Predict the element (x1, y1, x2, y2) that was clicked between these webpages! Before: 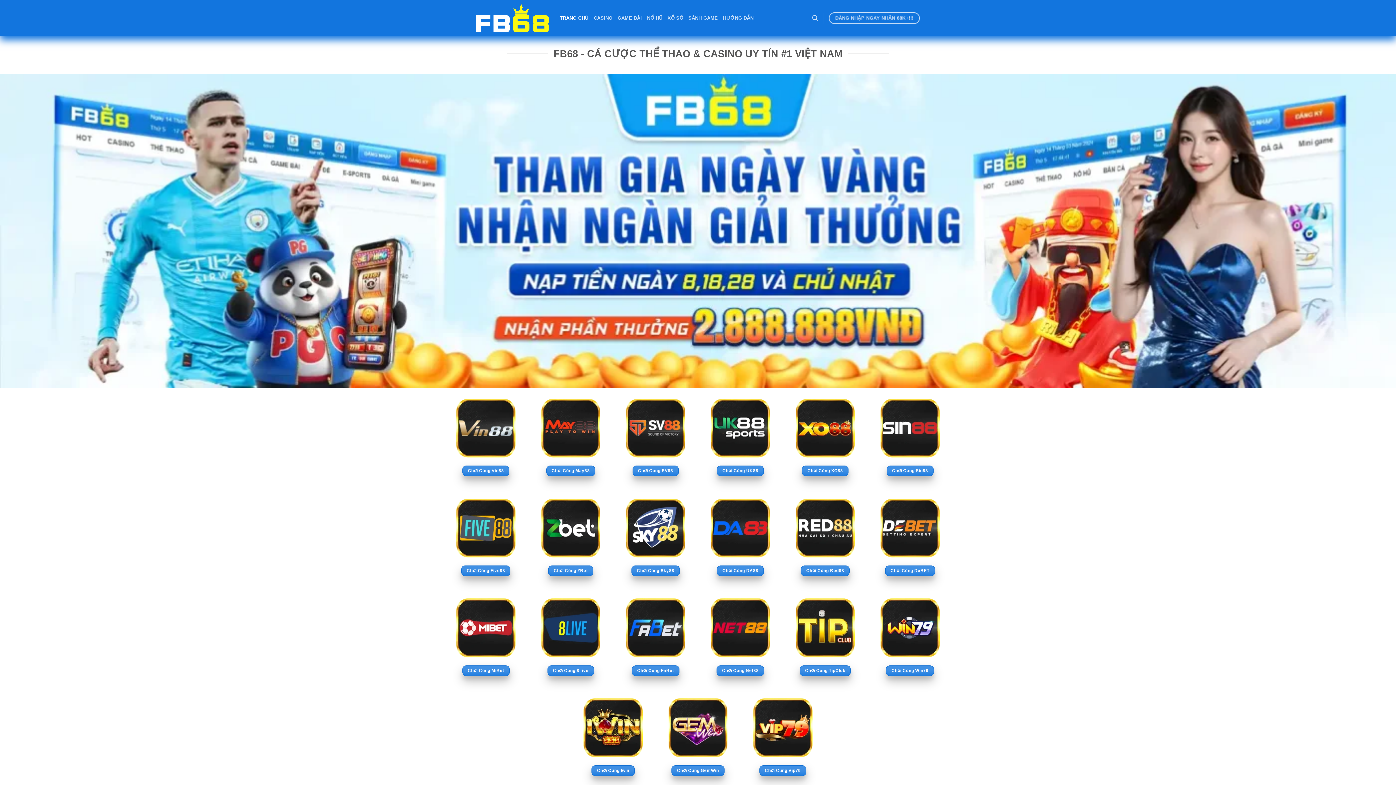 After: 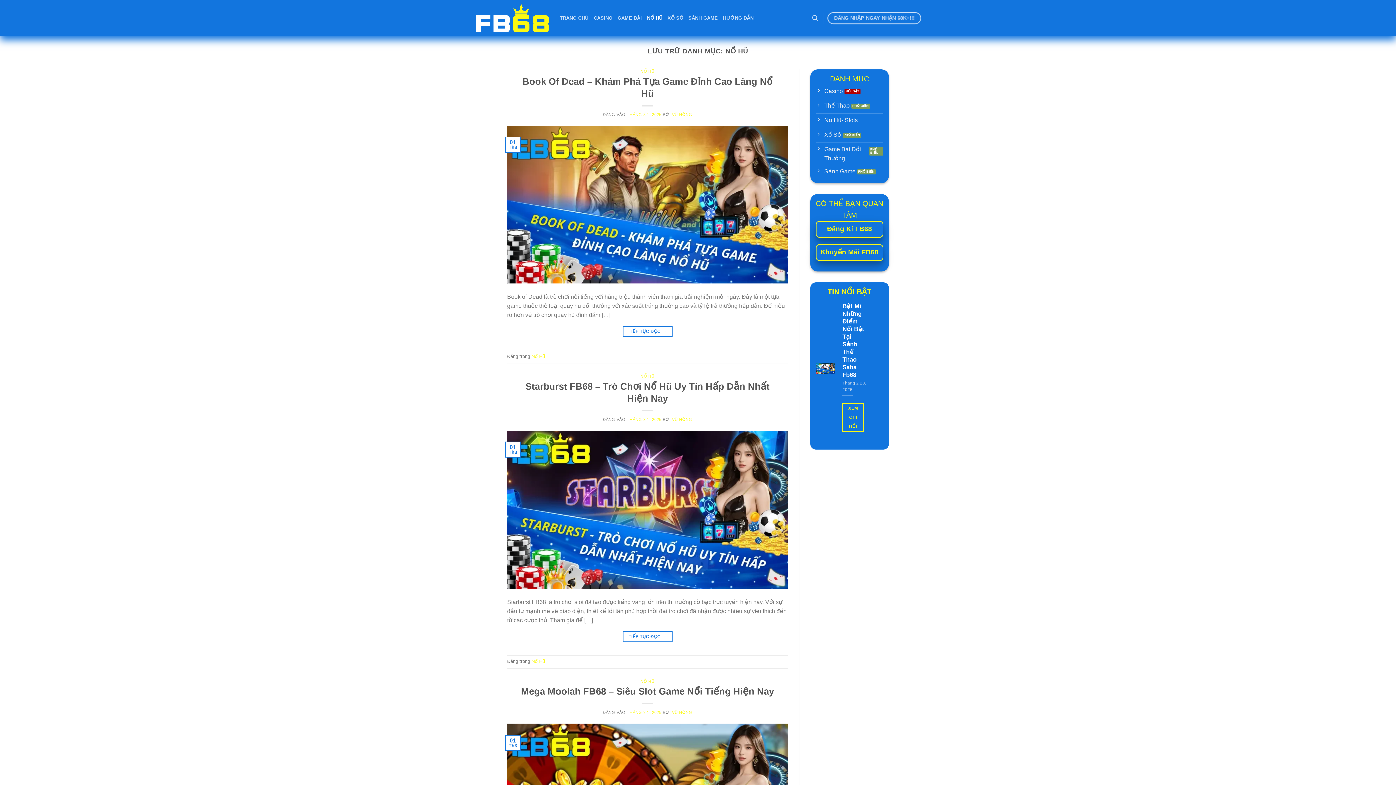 Action: label: NỔ HŨ bbox: (647, 11, 662, 24)